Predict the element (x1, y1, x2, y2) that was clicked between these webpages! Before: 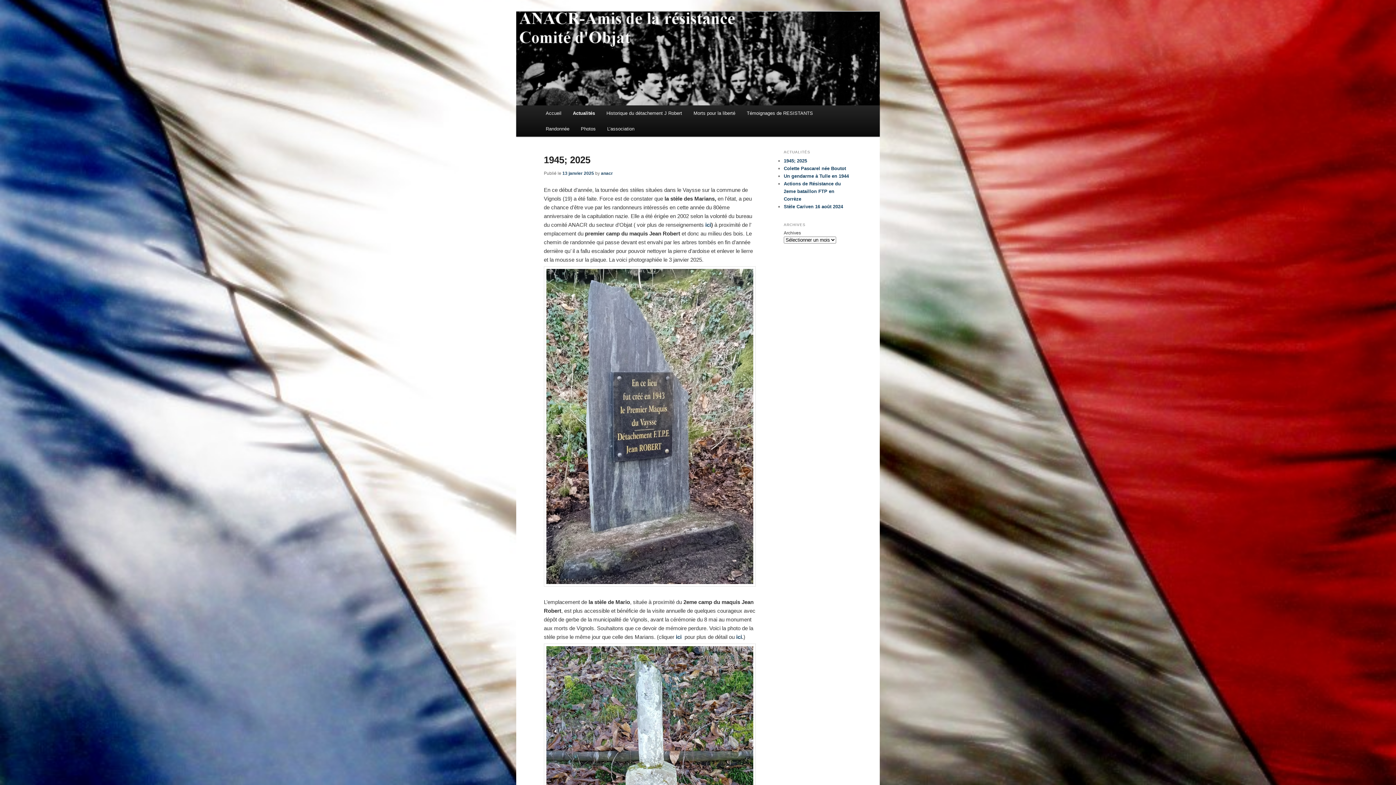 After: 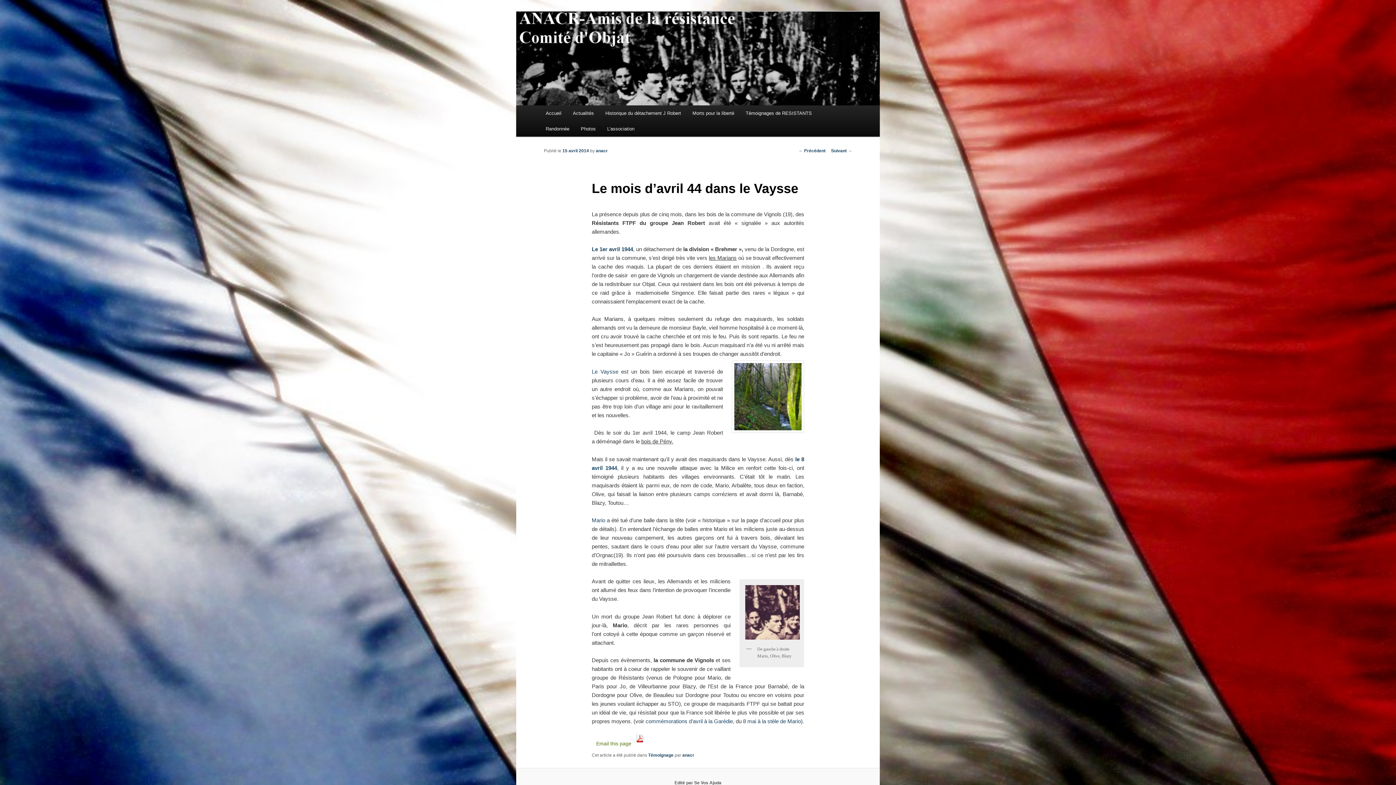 Action: label: ici bbox: (705, 221, 711, 227)